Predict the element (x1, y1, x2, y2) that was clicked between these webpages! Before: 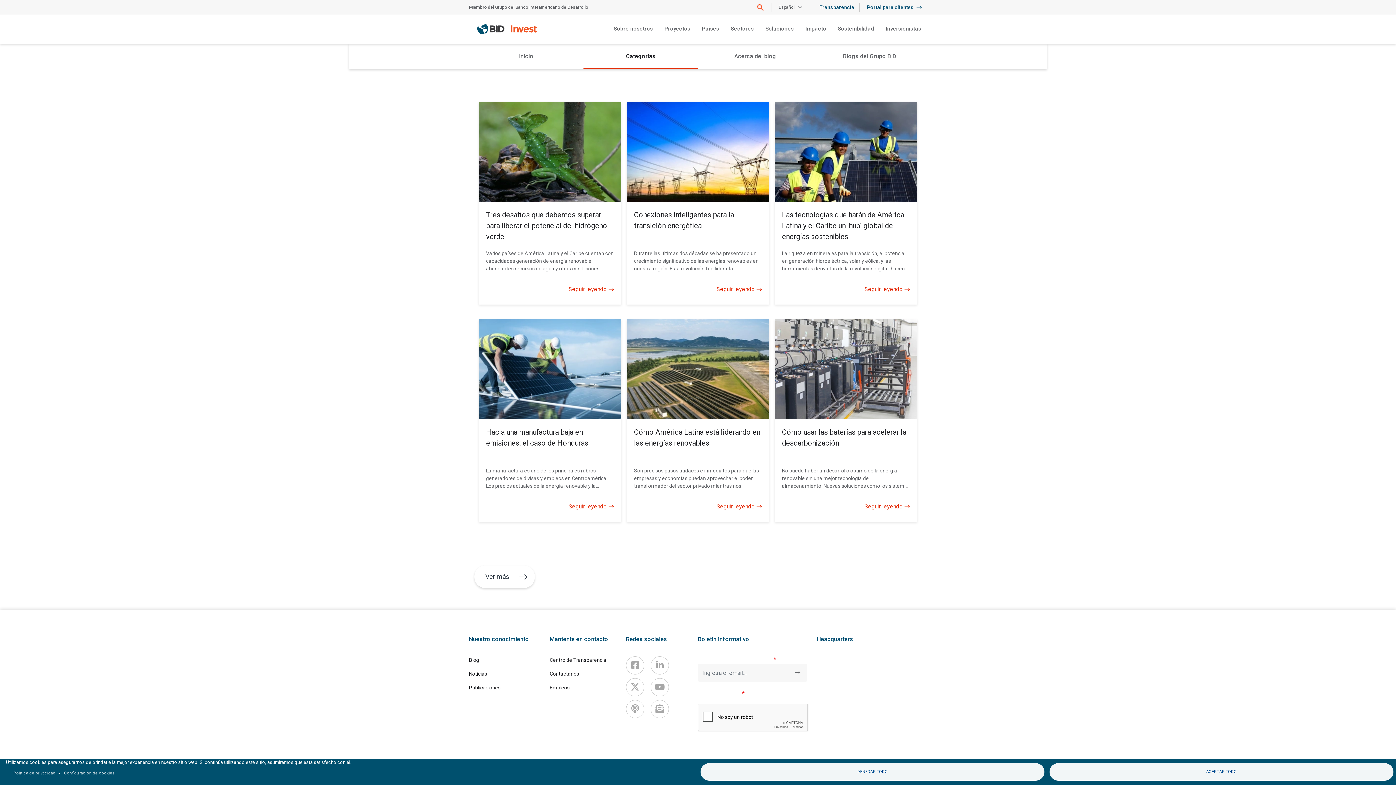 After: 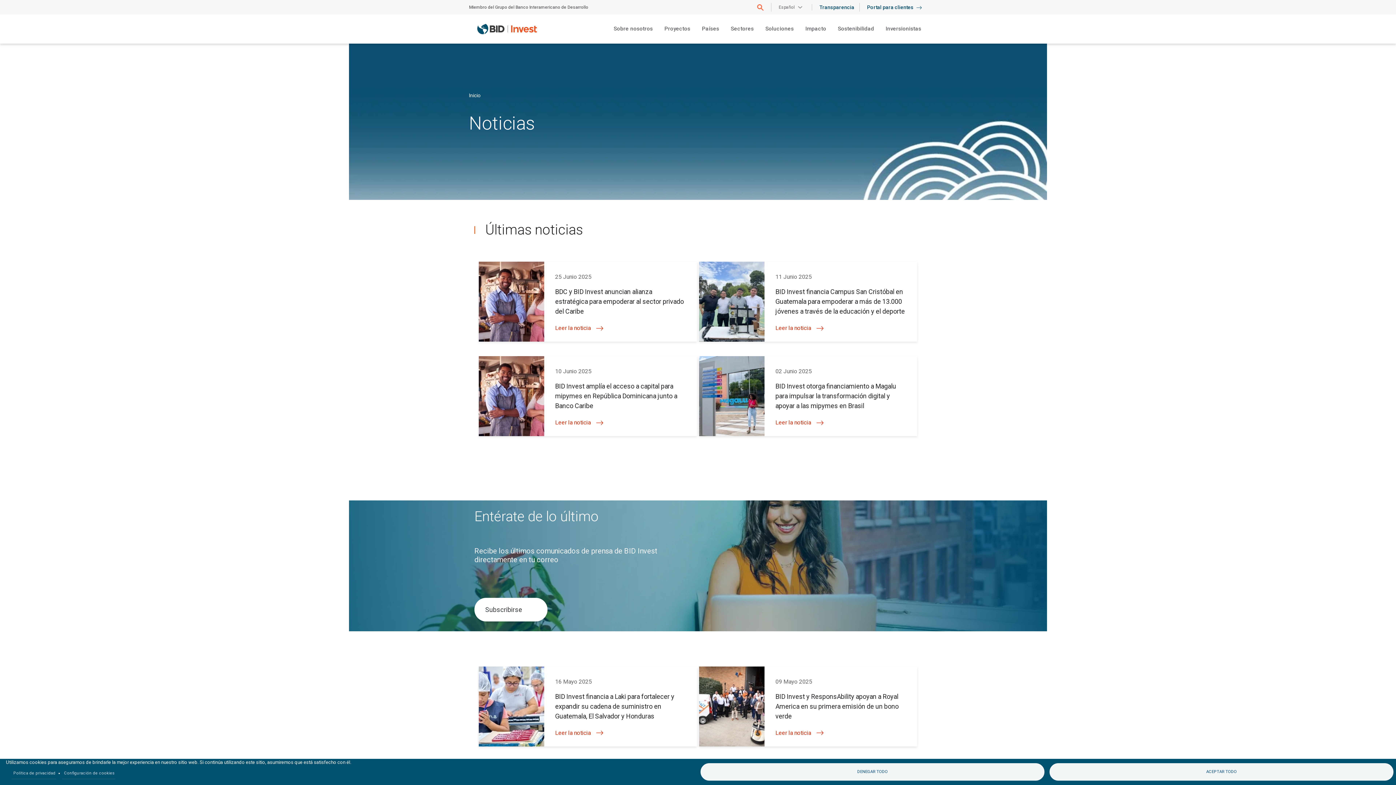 Action: bbox: (469, 670, 545, 684) label: Noticias